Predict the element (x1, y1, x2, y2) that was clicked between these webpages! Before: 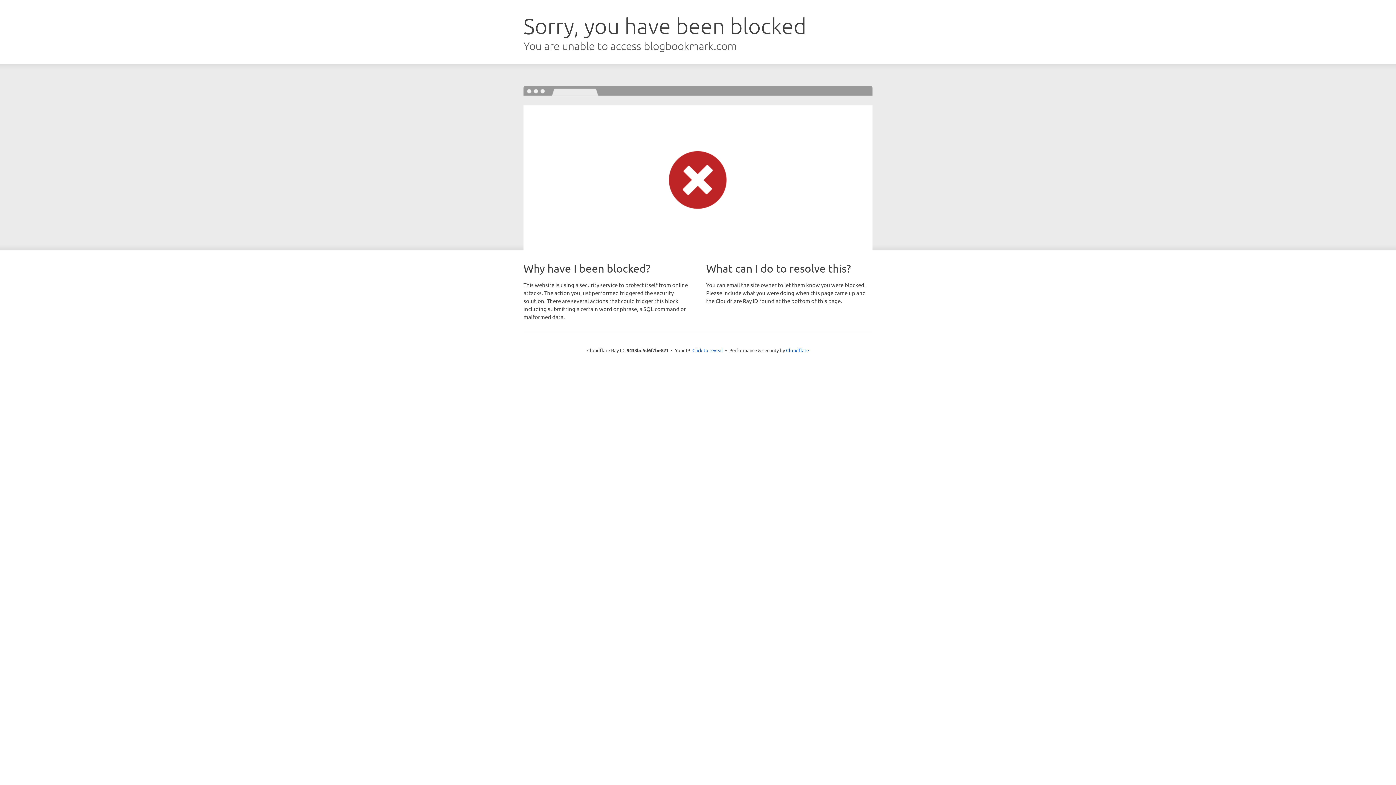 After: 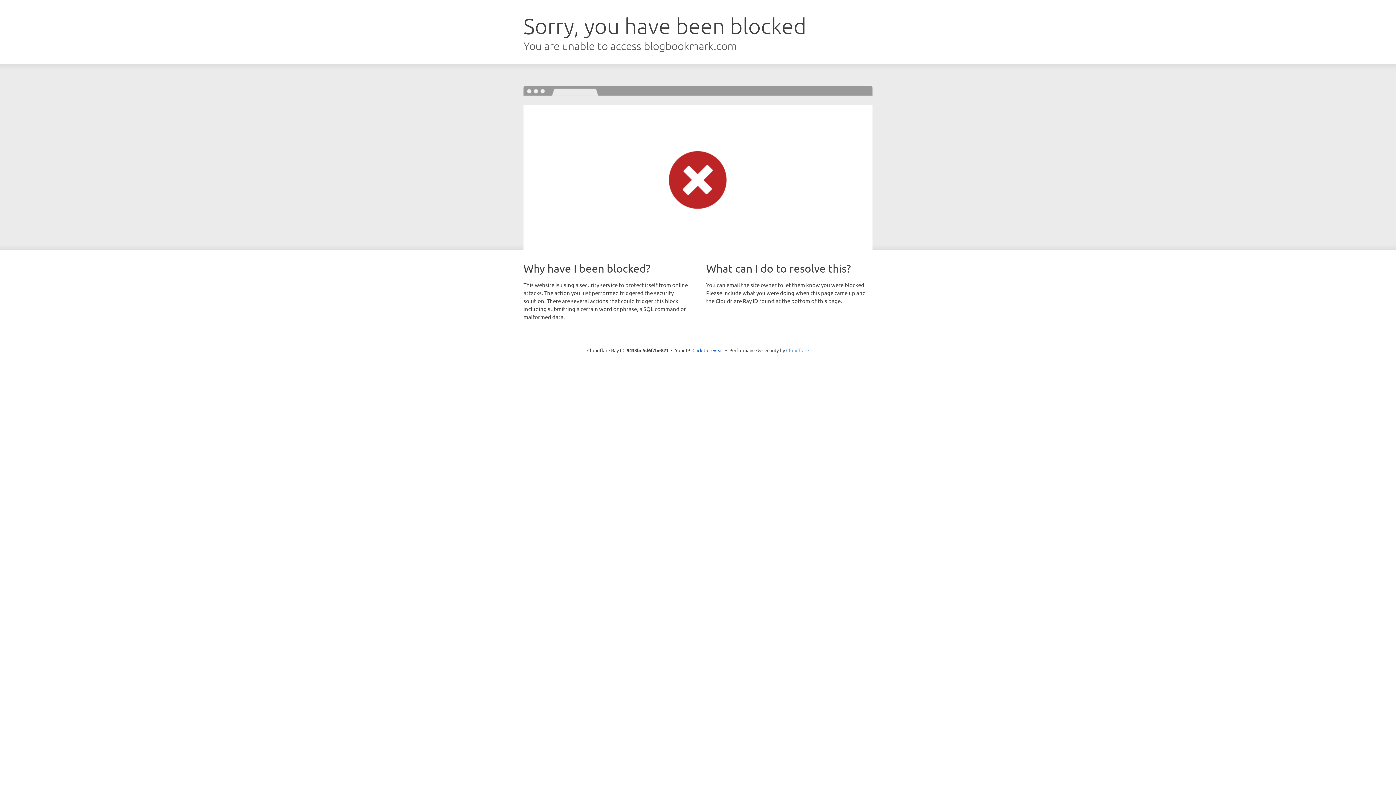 Action: bbox: (786, 347, 809, 353) label: Cloudflare